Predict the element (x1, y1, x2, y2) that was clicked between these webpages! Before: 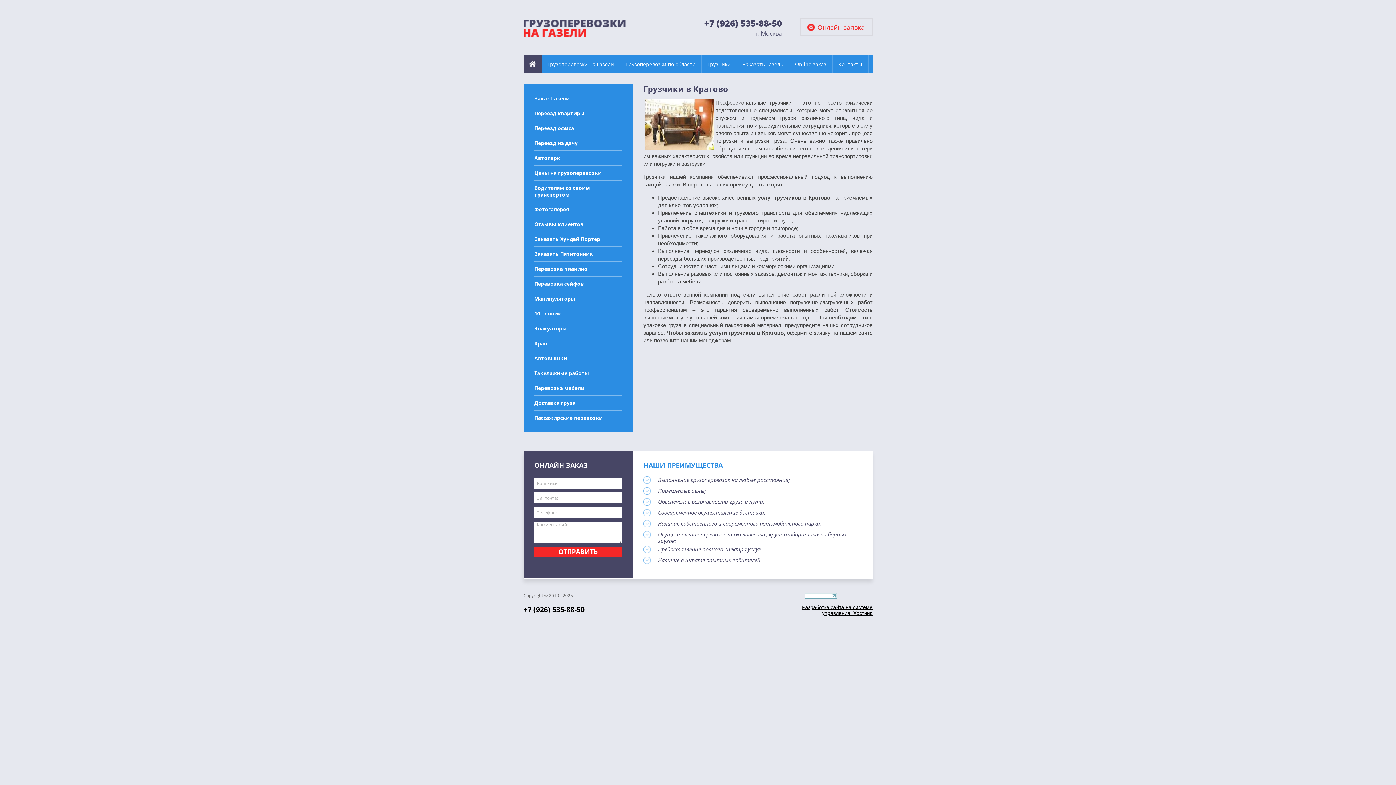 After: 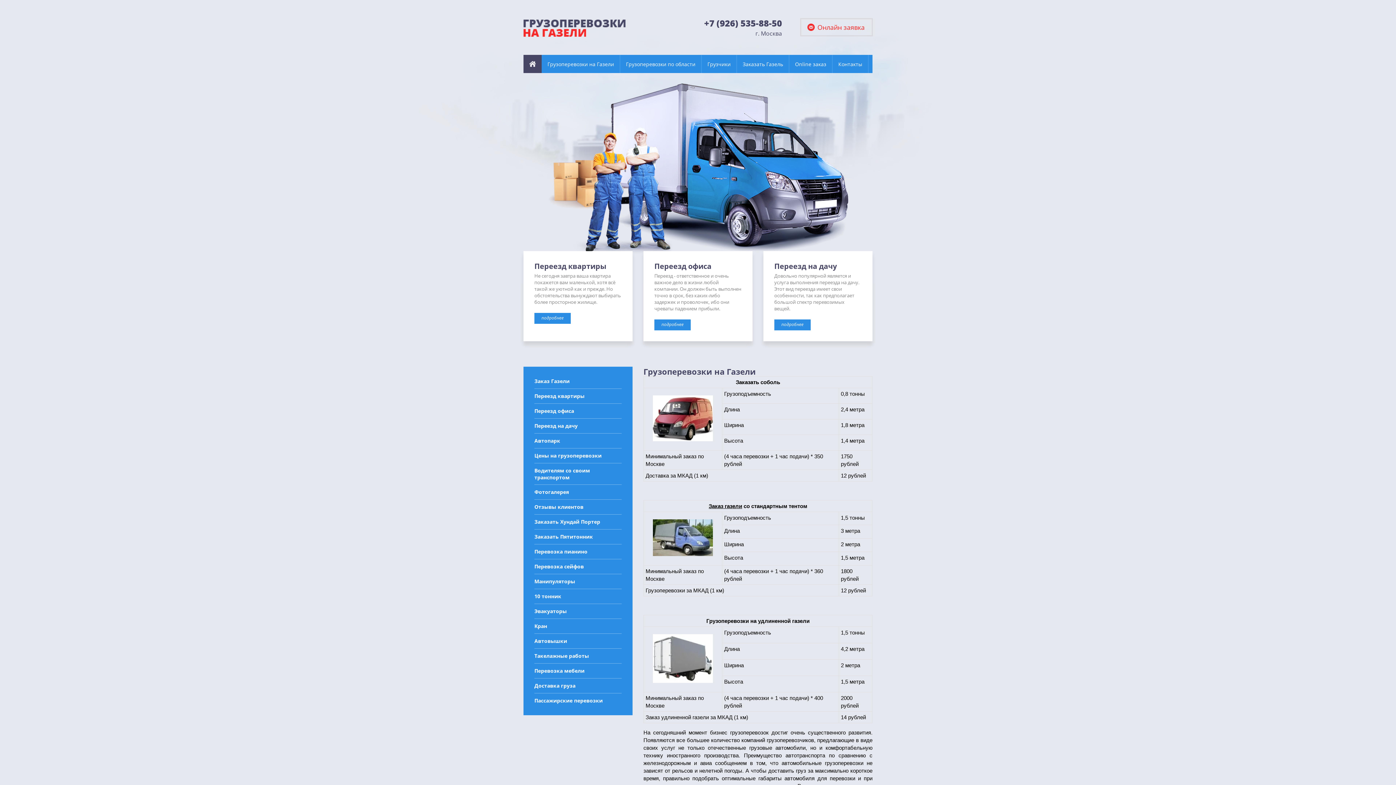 Action: bbox: (541, 54, 620, 73) label: Грузоперевозки на Газели